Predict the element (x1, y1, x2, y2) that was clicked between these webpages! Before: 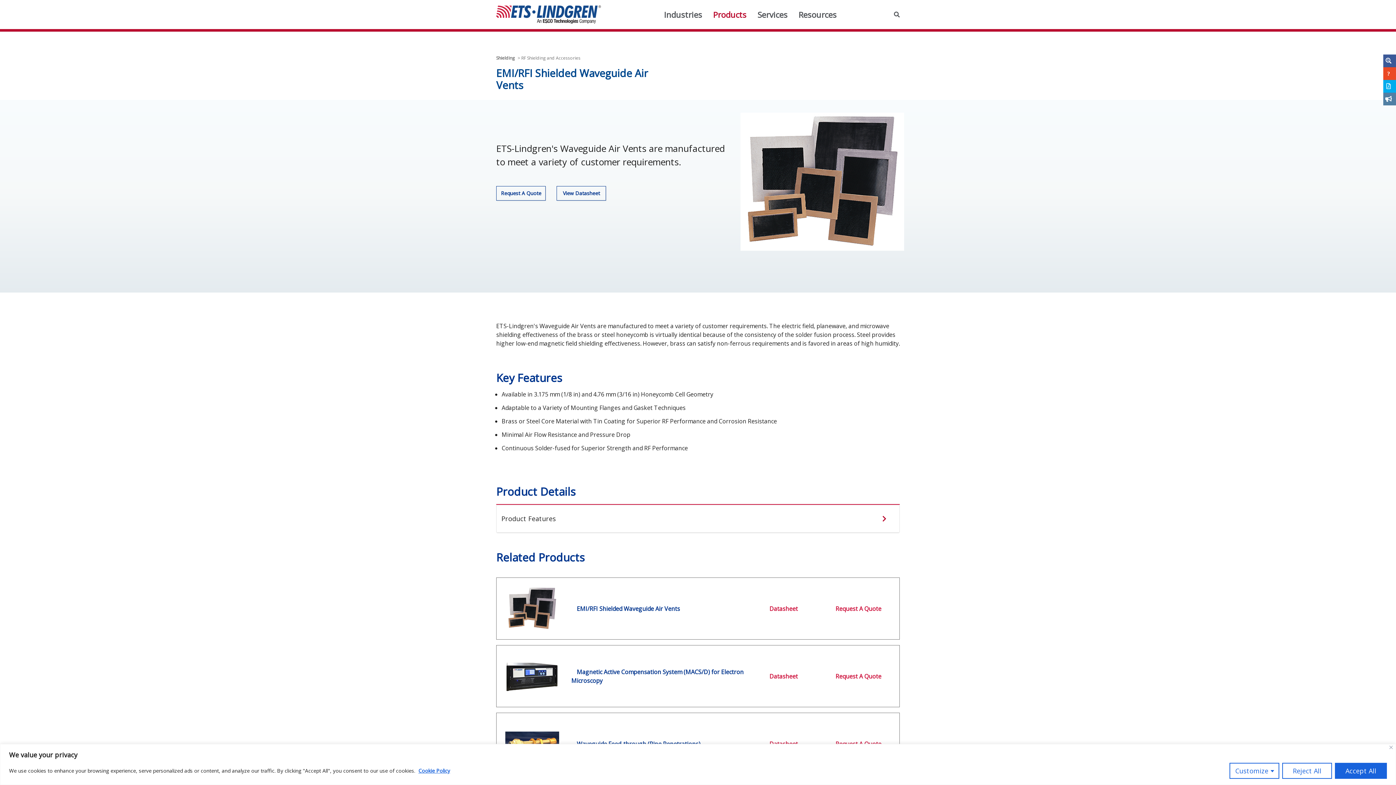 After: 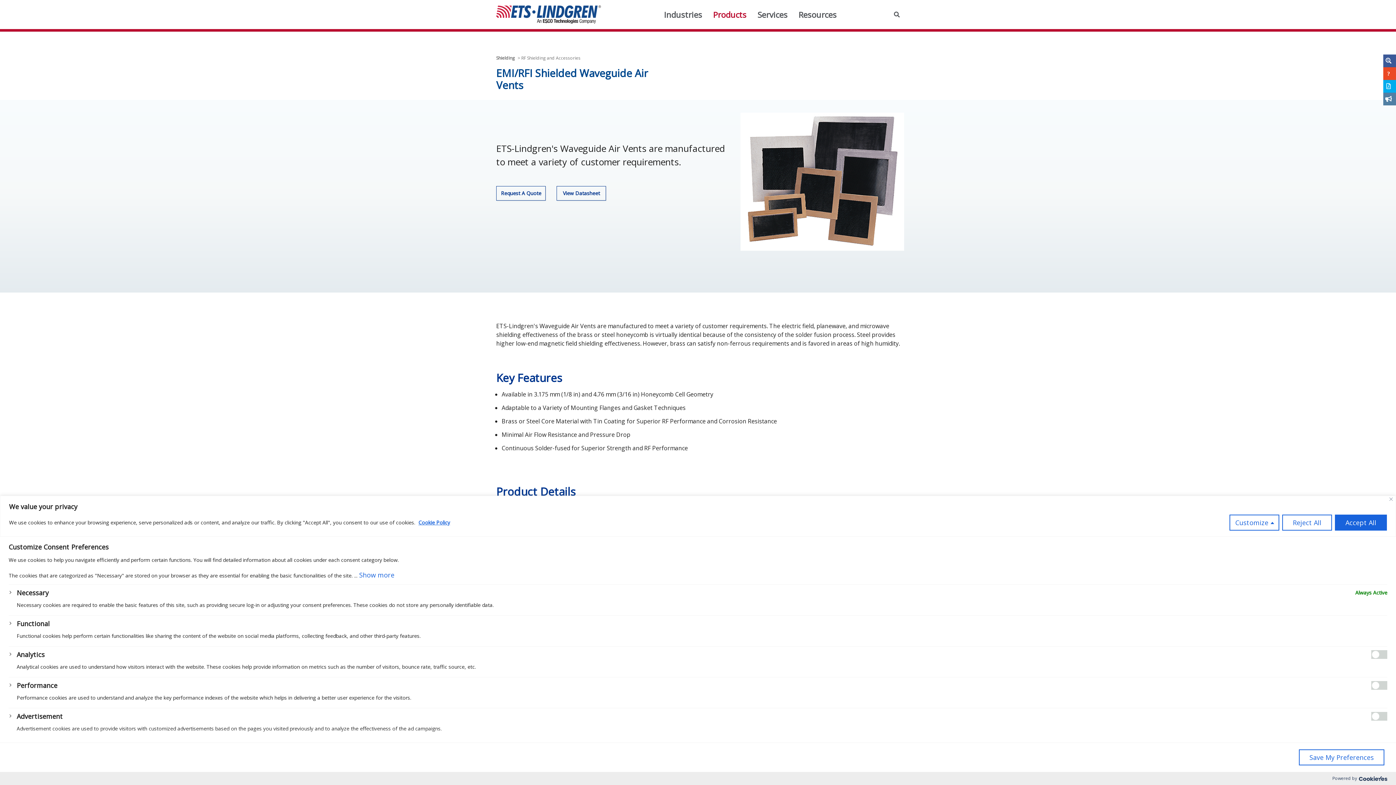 Action: bbox: (1229, 763, 1279, 779) label: Customize